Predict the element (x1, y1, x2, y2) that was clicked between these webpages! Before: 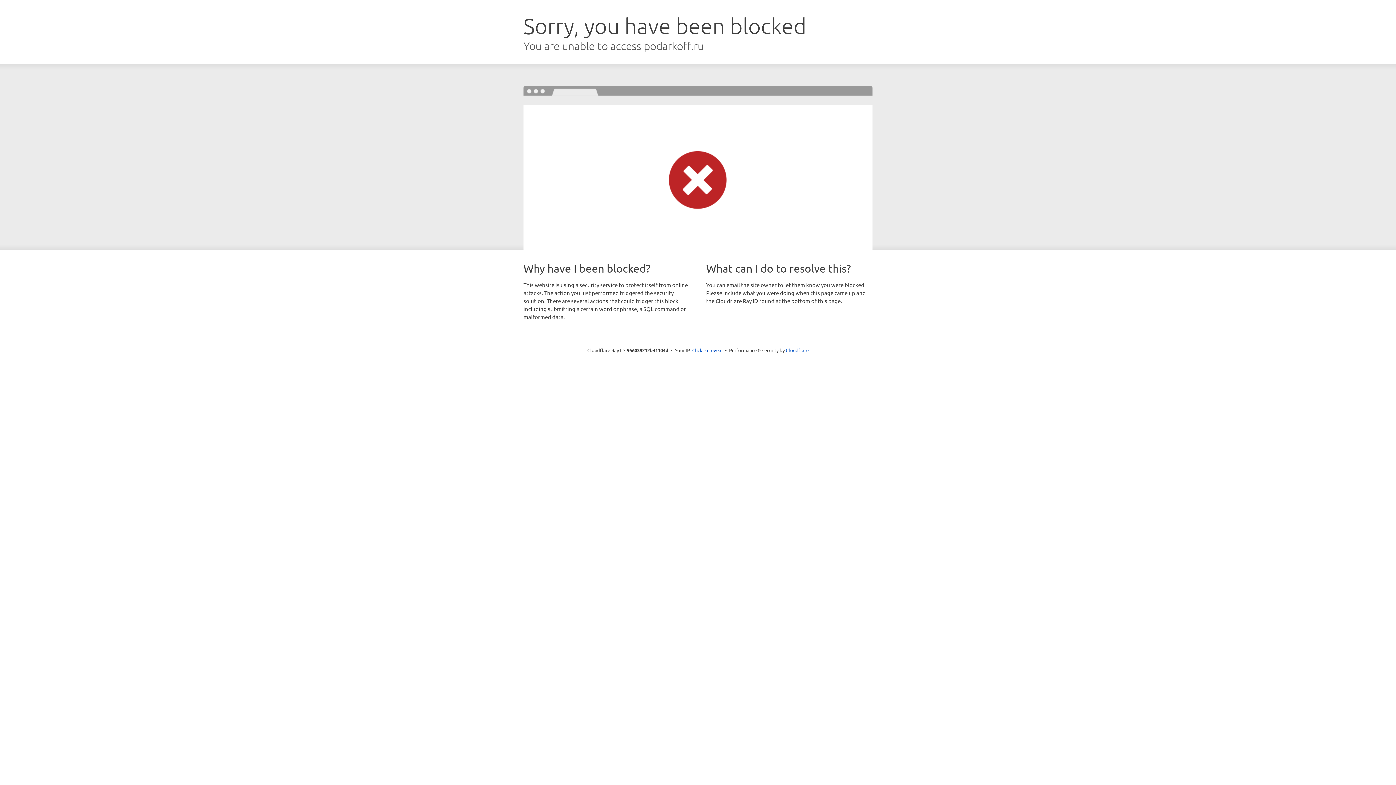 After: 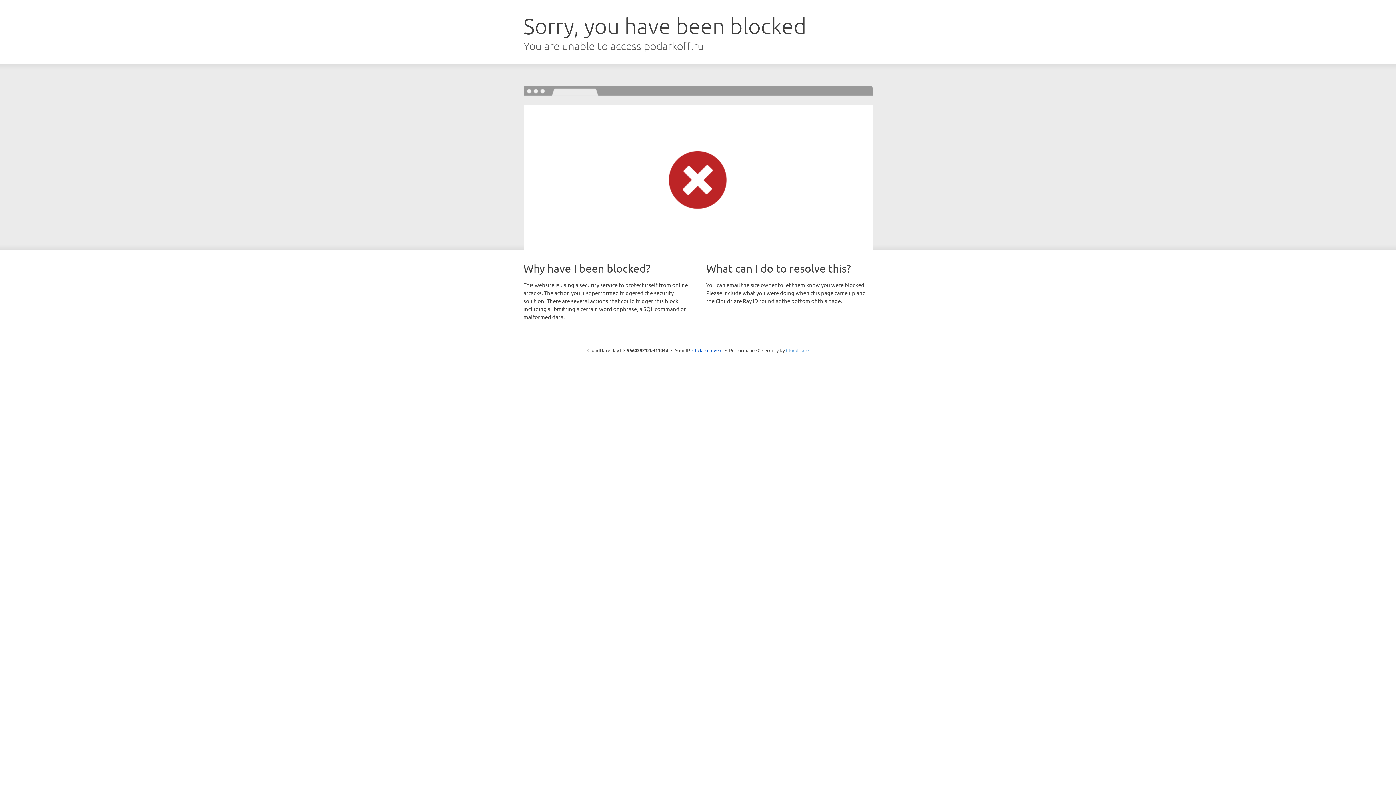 Action: bbox: (786, 347, 808, 353) label: Cloudflare